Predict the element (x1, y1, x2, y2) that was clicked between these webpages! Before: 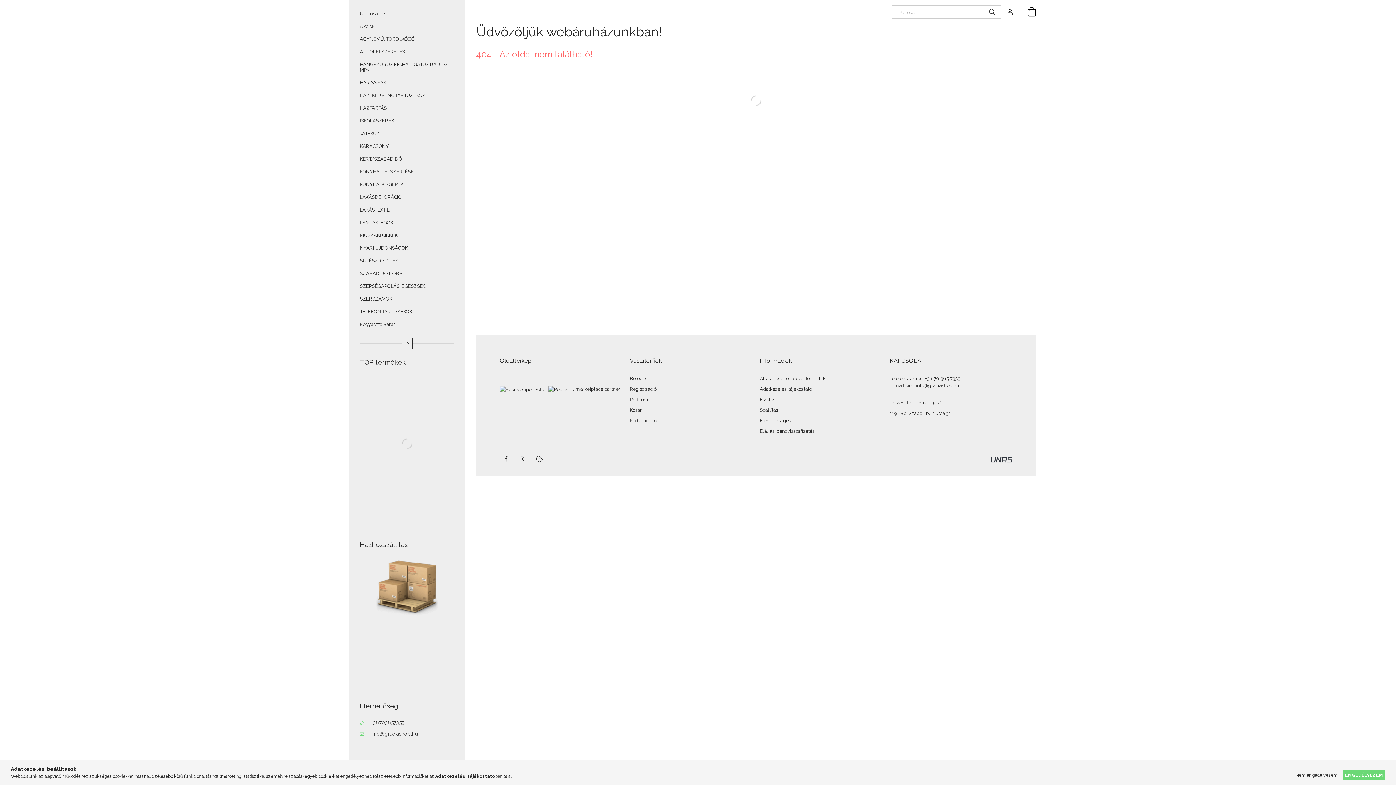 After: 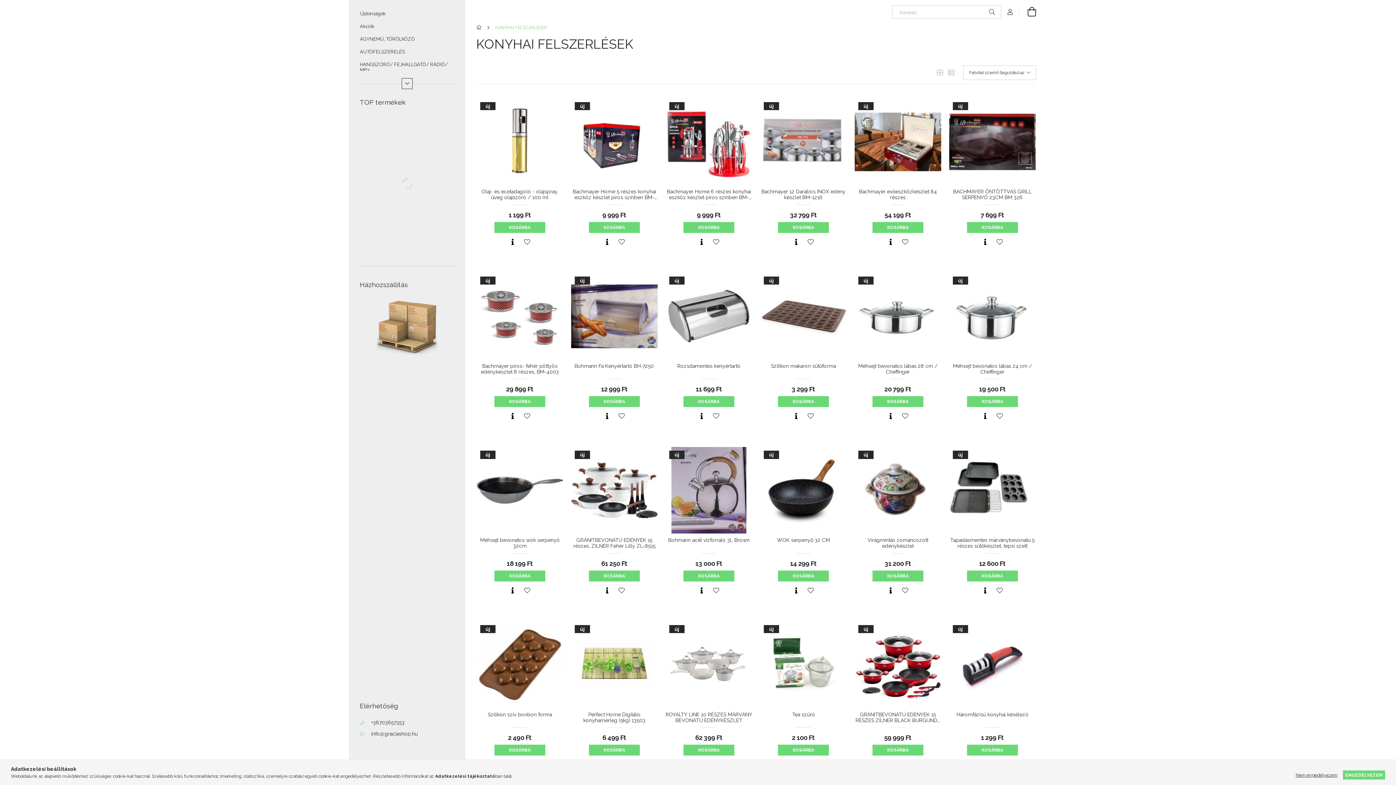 Action: label: KONYHAI FELSZERLÉSEK bbox: (349, 165, 465, 178)